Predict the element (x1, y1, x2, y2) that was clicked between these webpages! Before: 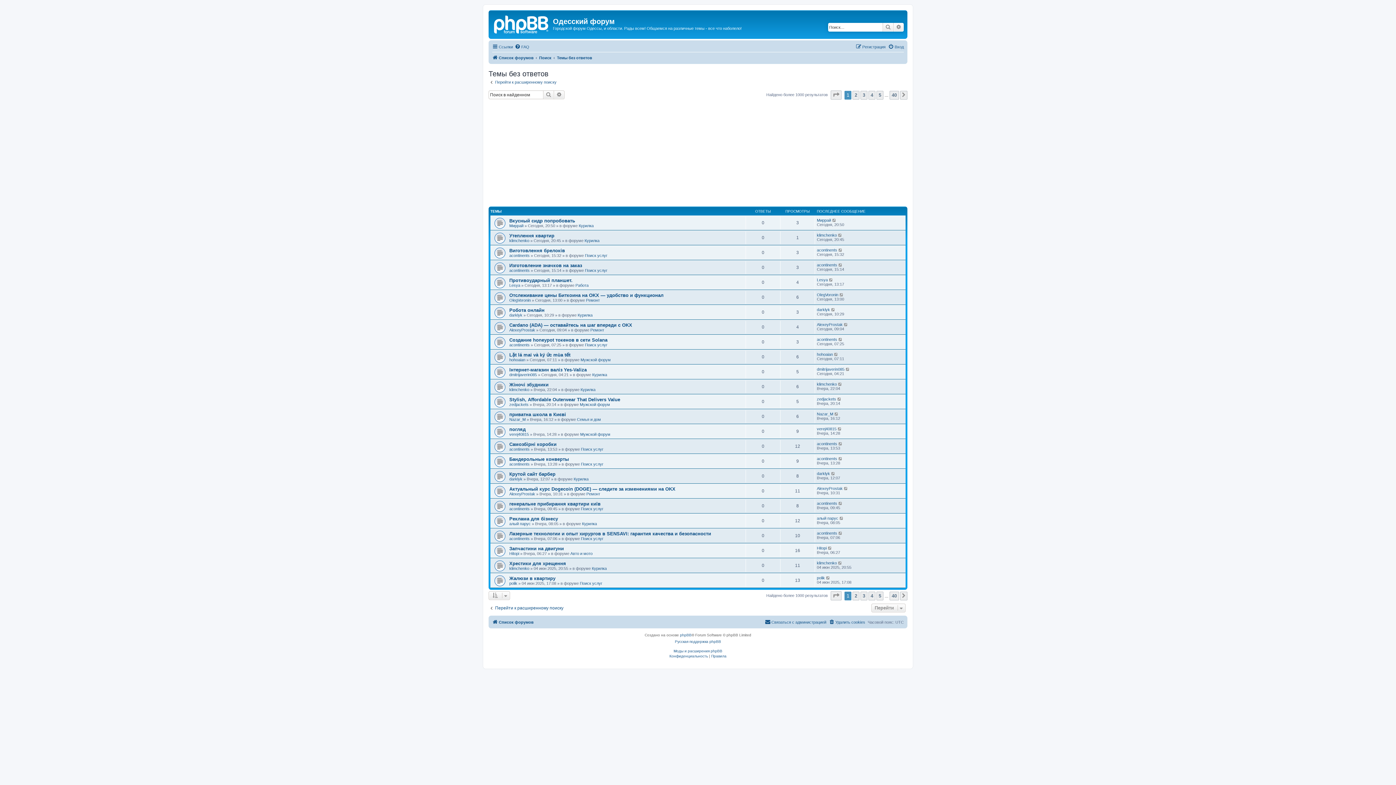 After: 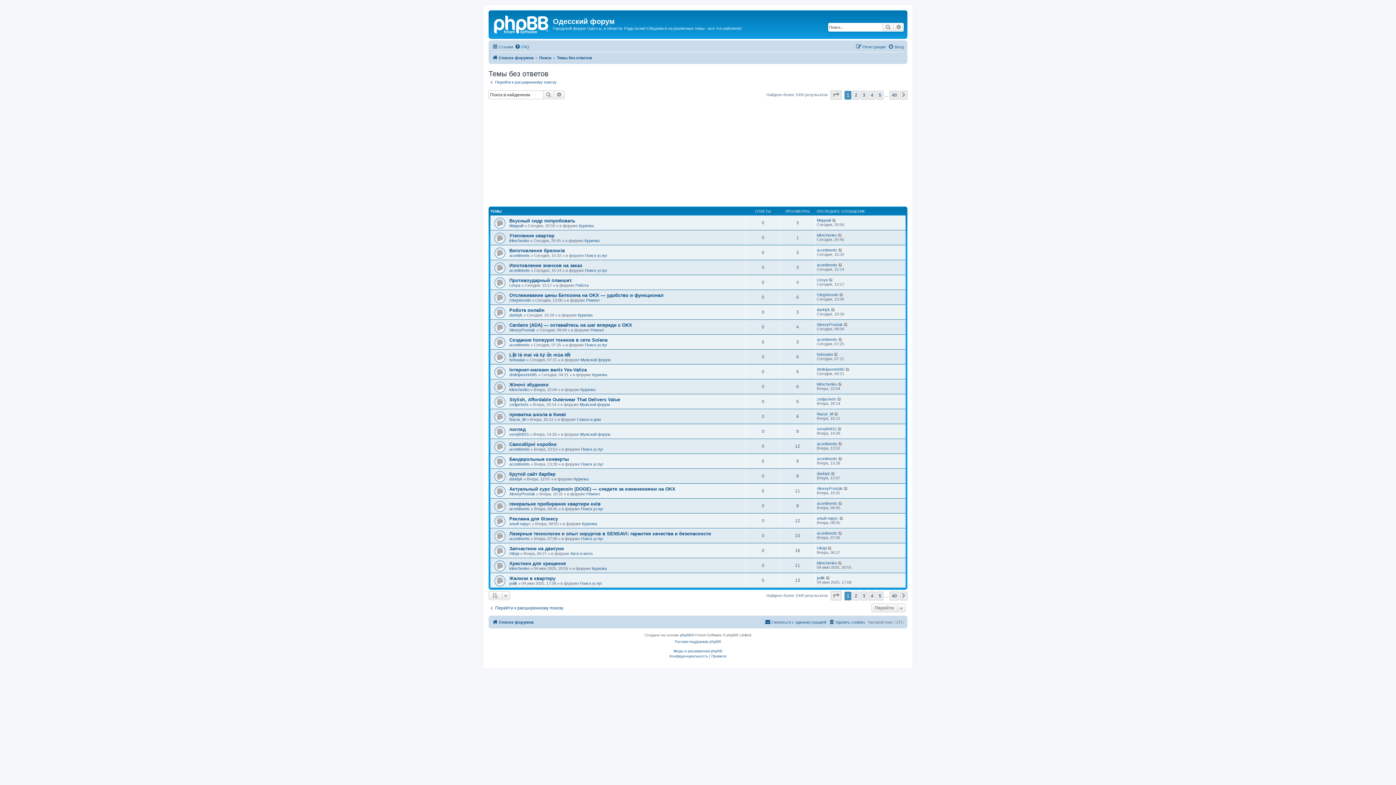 Action: label: Темы без ответов bbox: (557, 53, 592, 62)